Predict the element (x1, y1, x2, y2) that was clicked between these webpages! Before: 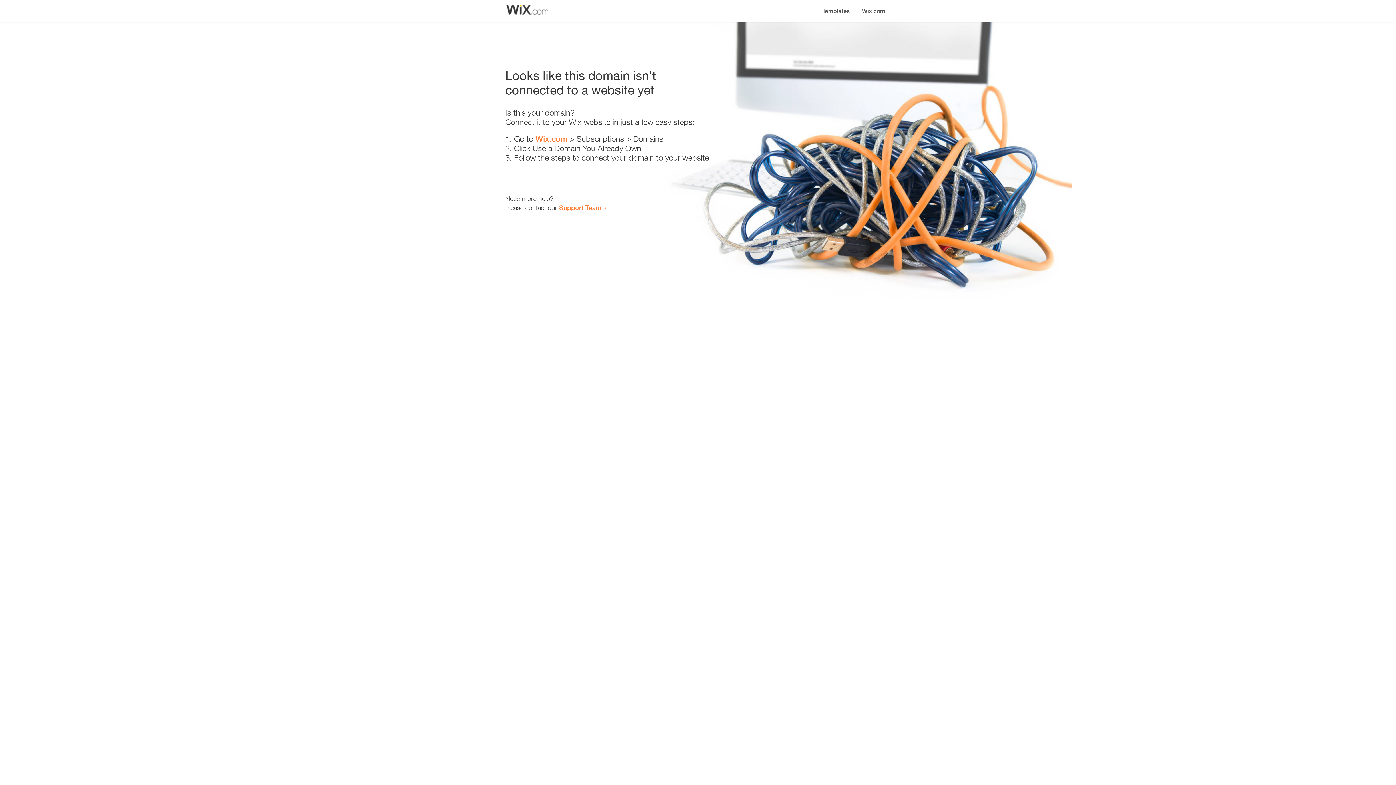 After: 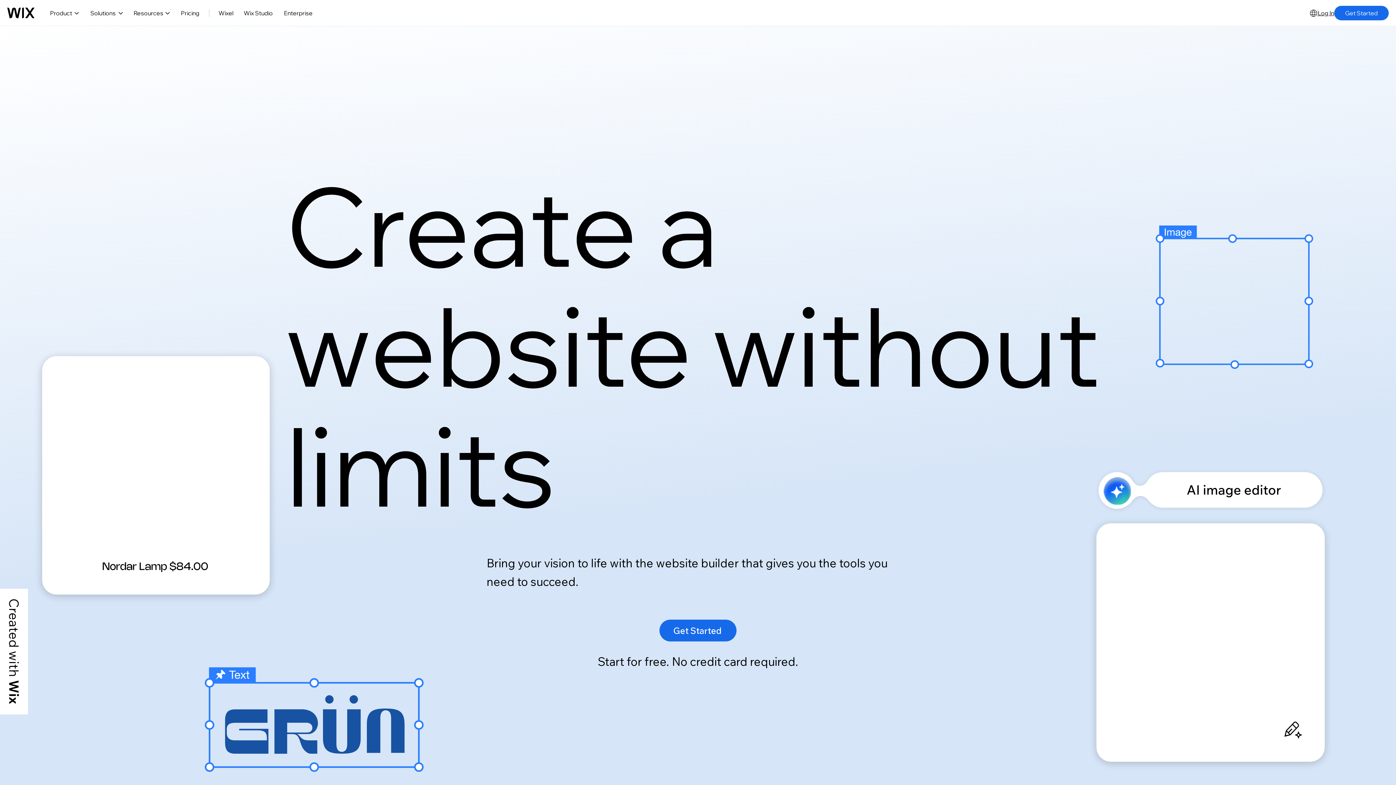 Action: label: Wix.com bbox: (535, 134, 567, 143)